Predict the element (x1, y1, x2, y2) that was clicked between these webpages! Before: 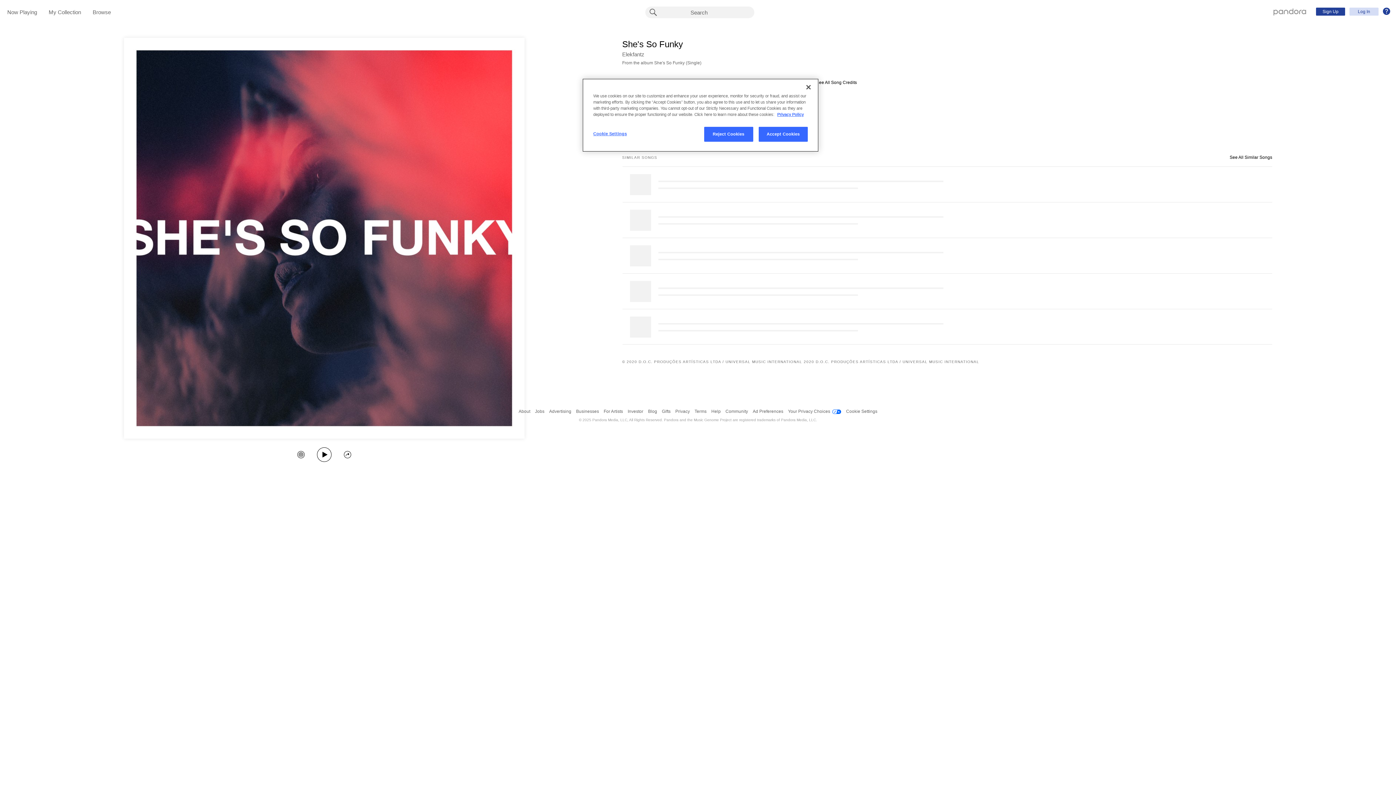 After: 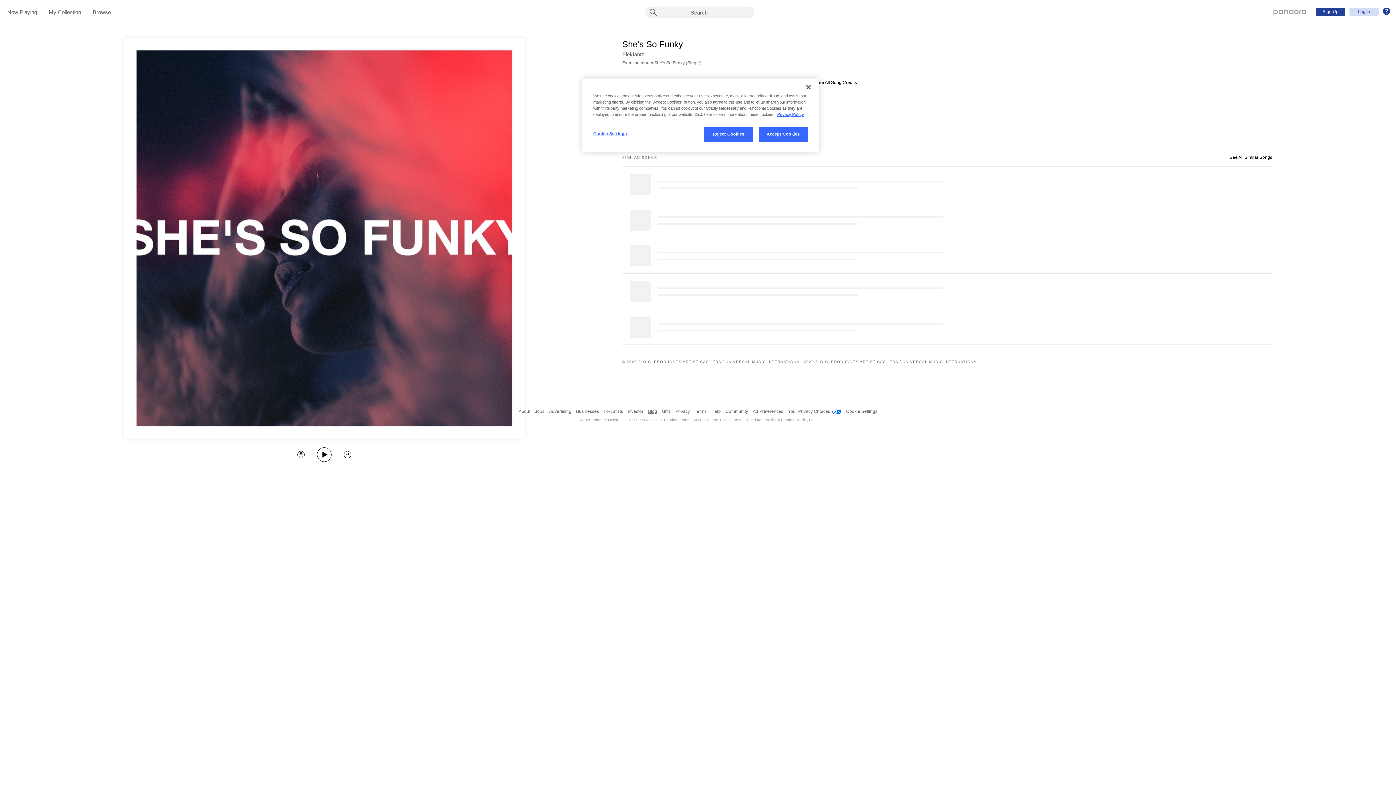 Action: label: Blog bbox: (648, 405, 657, 418)